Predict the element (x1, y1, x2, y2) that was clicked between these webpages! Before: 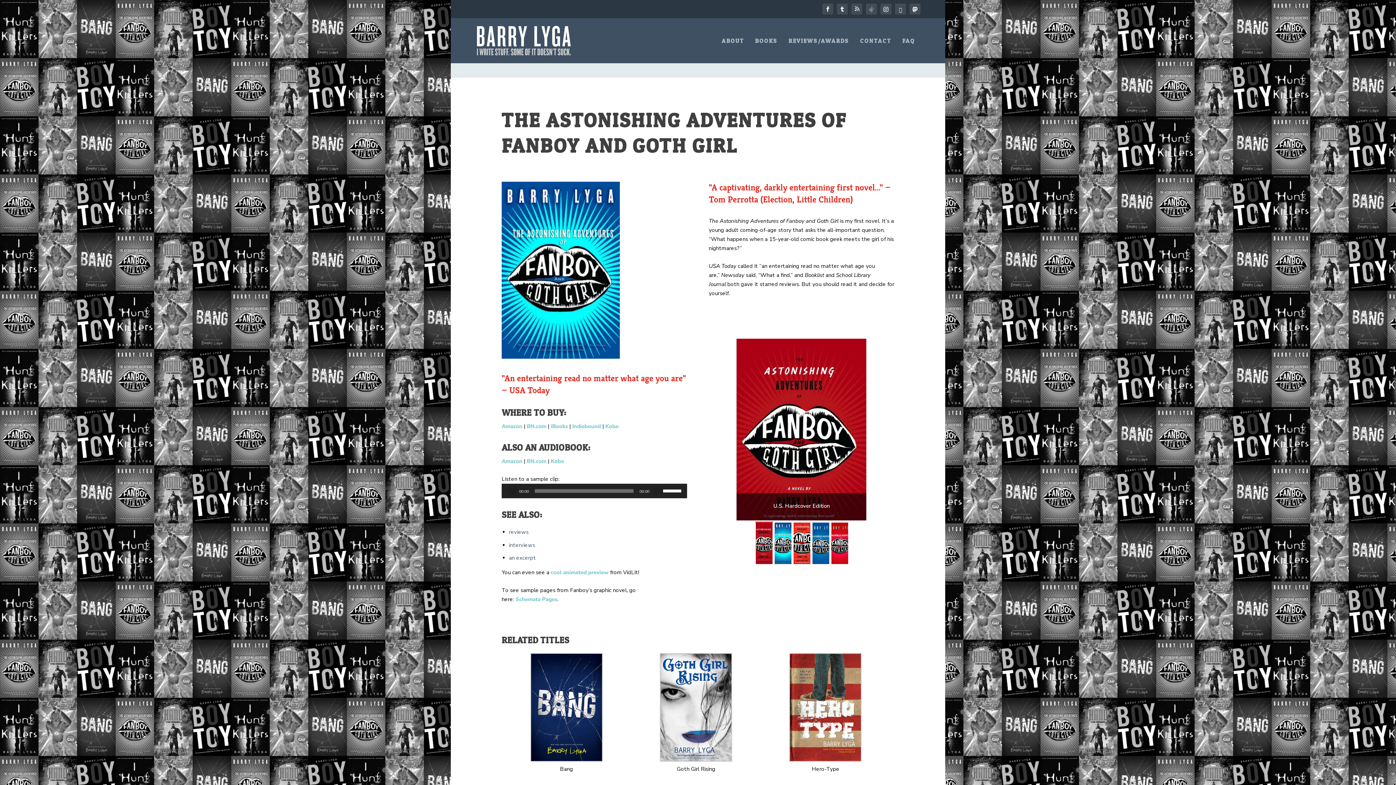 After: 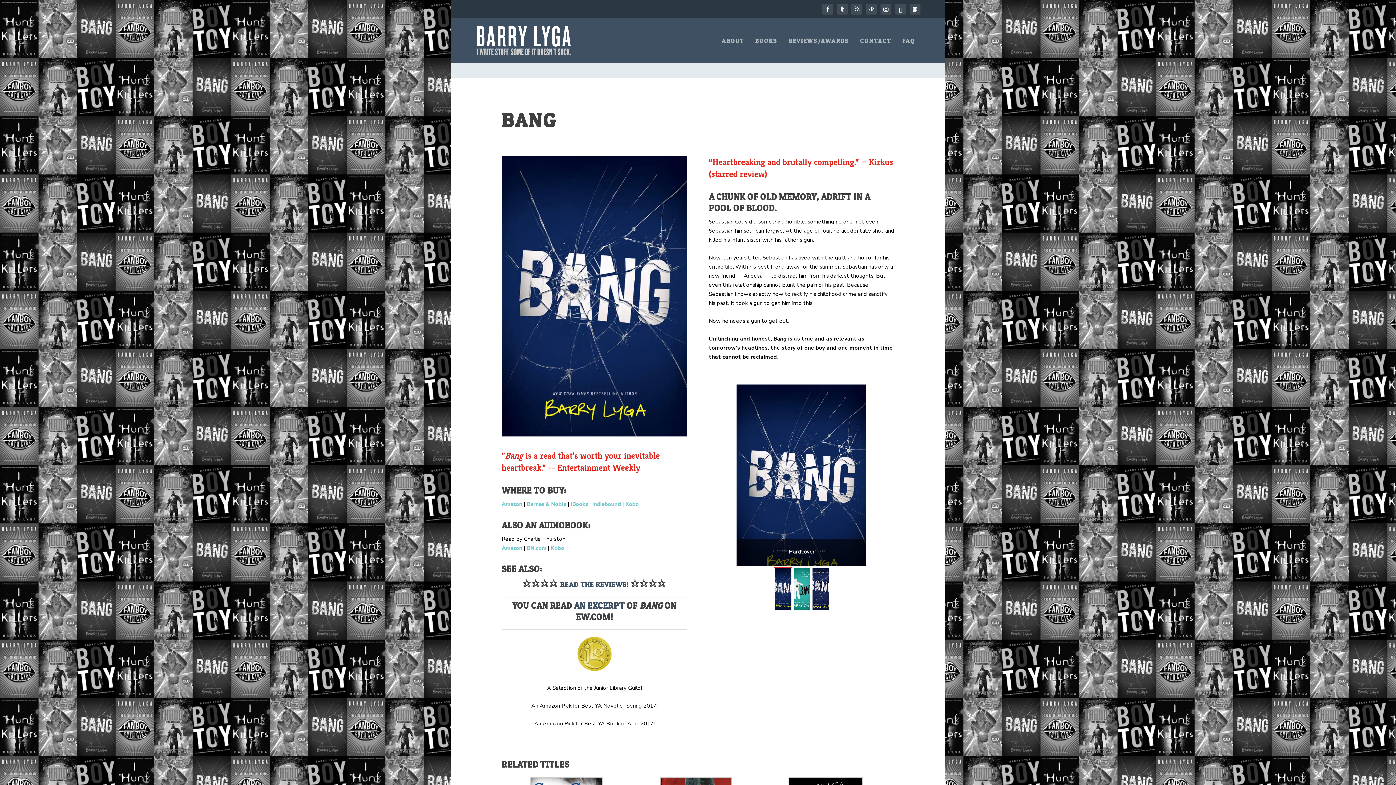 Action: bbox: (530, 756, 602, 763)